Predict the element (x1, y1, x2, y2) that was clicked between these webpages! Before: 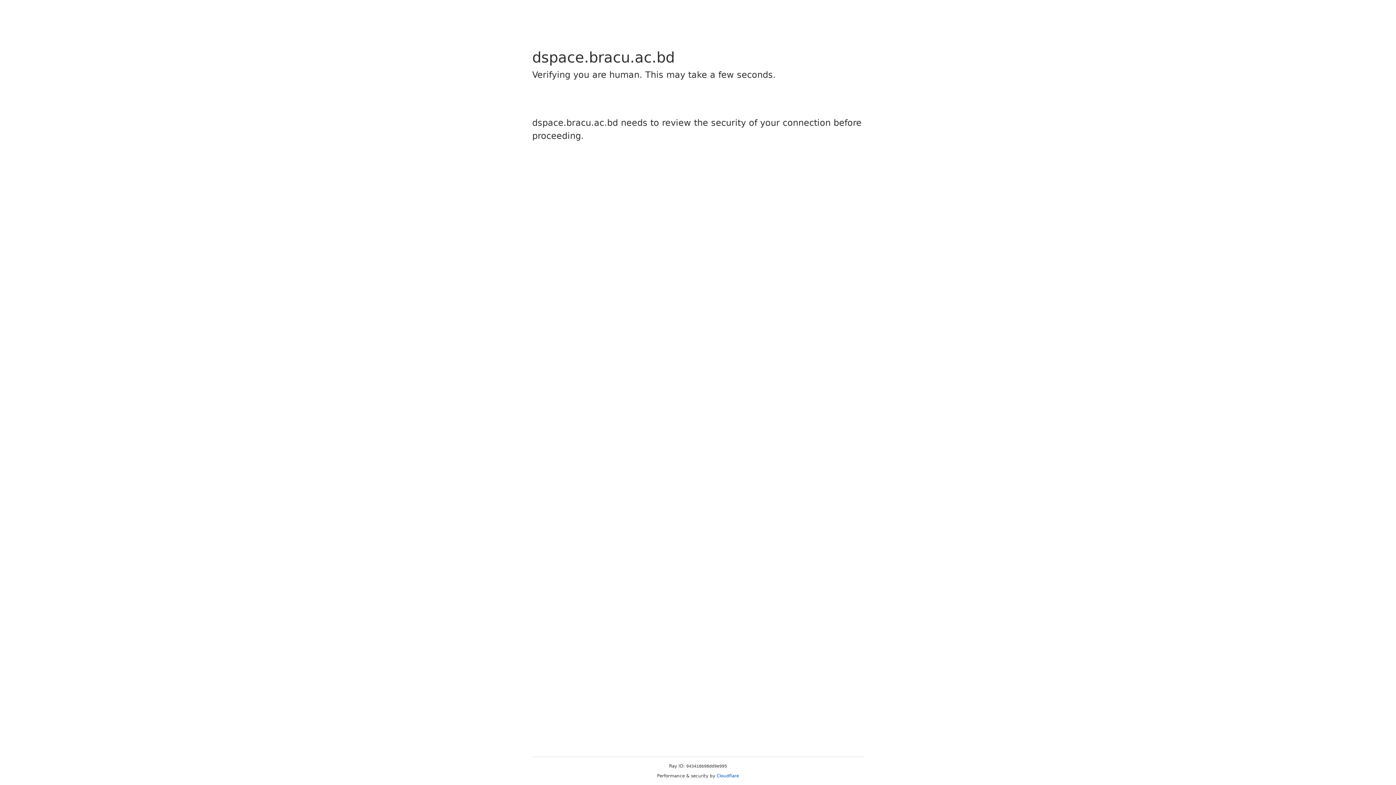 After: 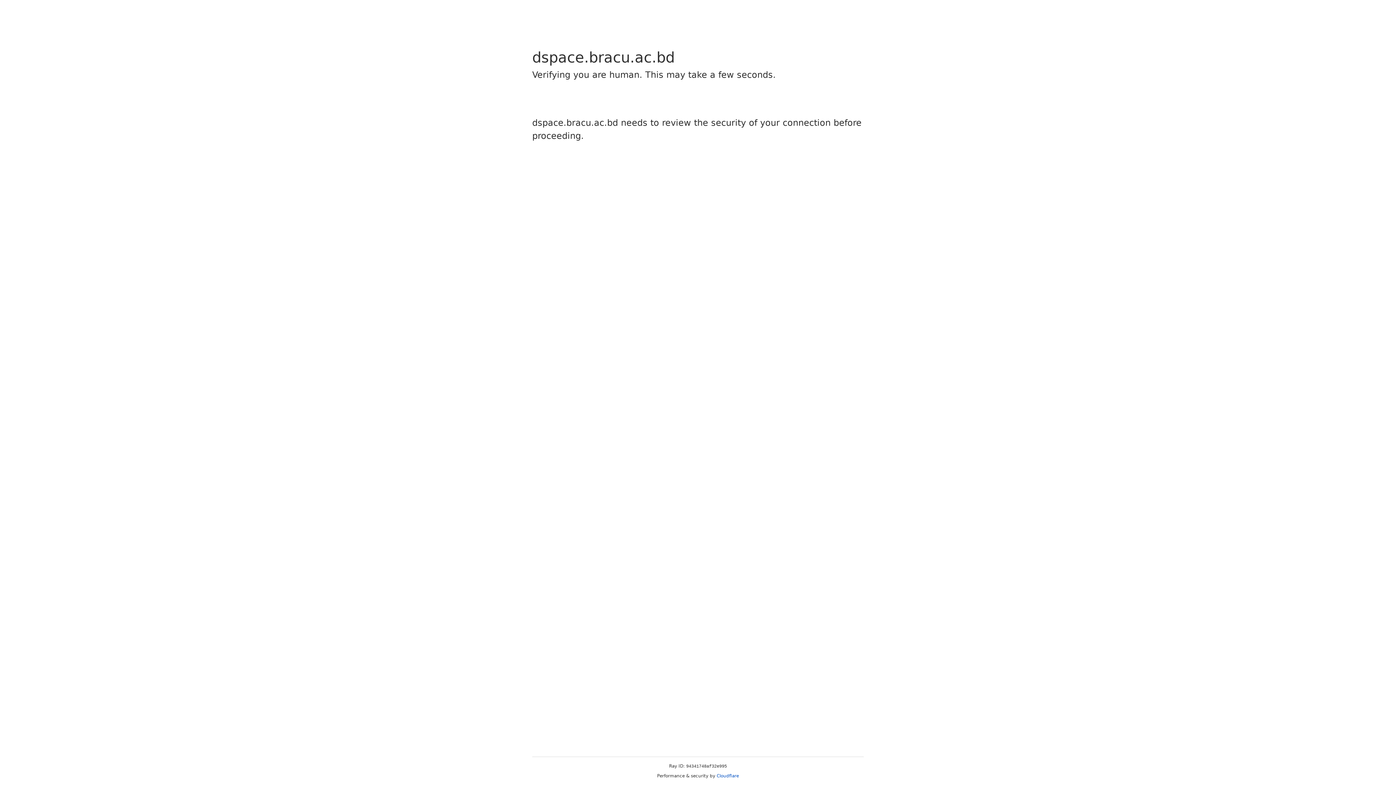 Action: bbox: (716, 773, 739, 778) label: Cloudflare